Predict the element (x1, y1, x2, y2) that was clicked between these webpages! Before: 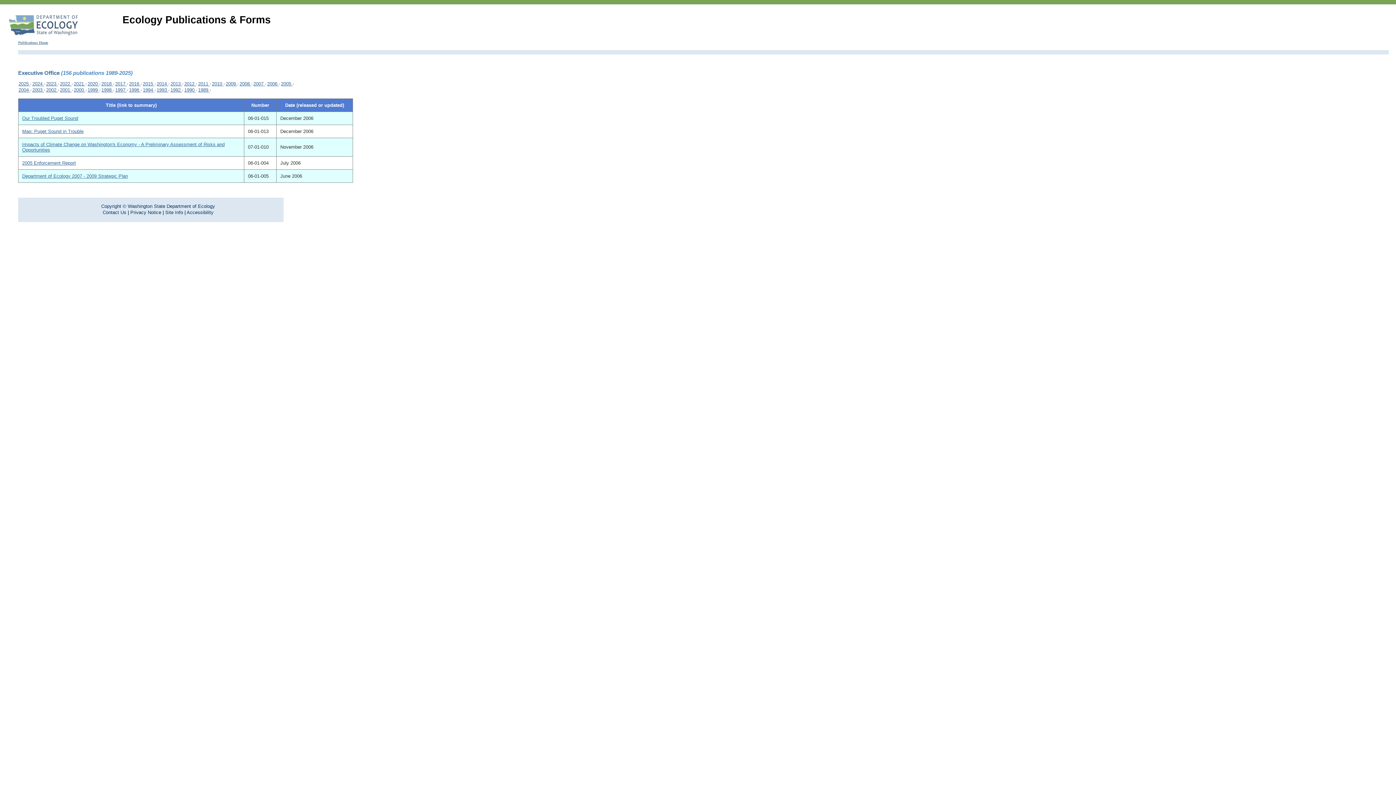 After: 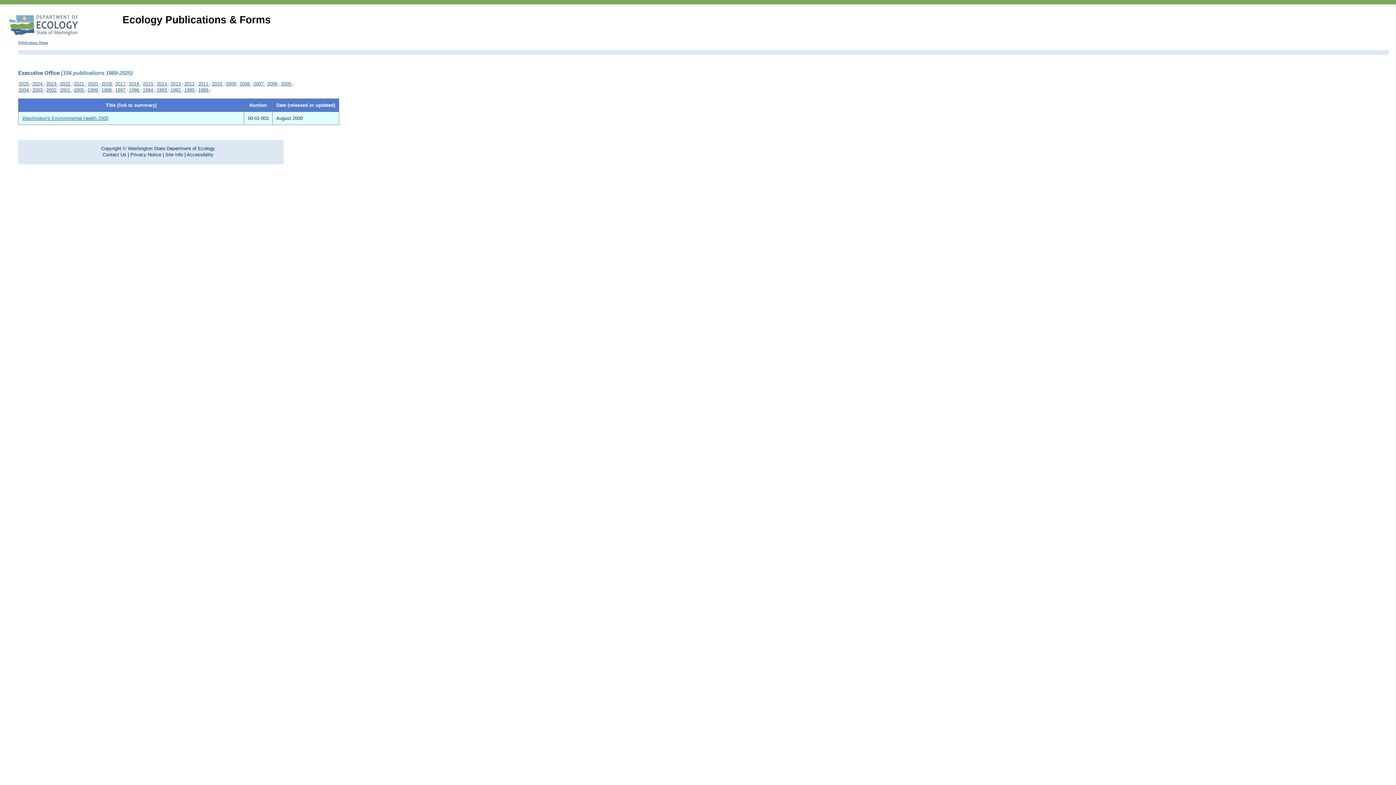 Action: label: 2000  bbox: (73, 87, 85, 92)